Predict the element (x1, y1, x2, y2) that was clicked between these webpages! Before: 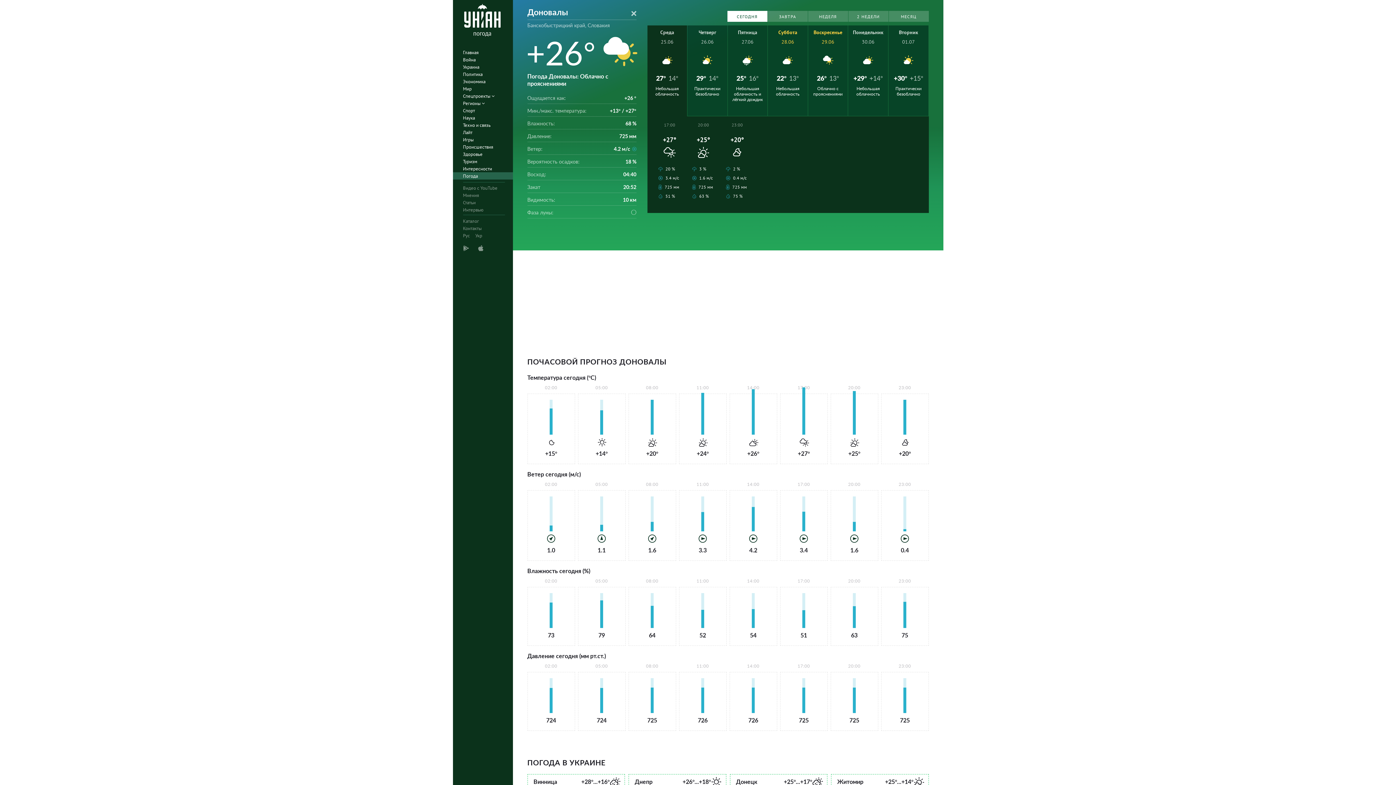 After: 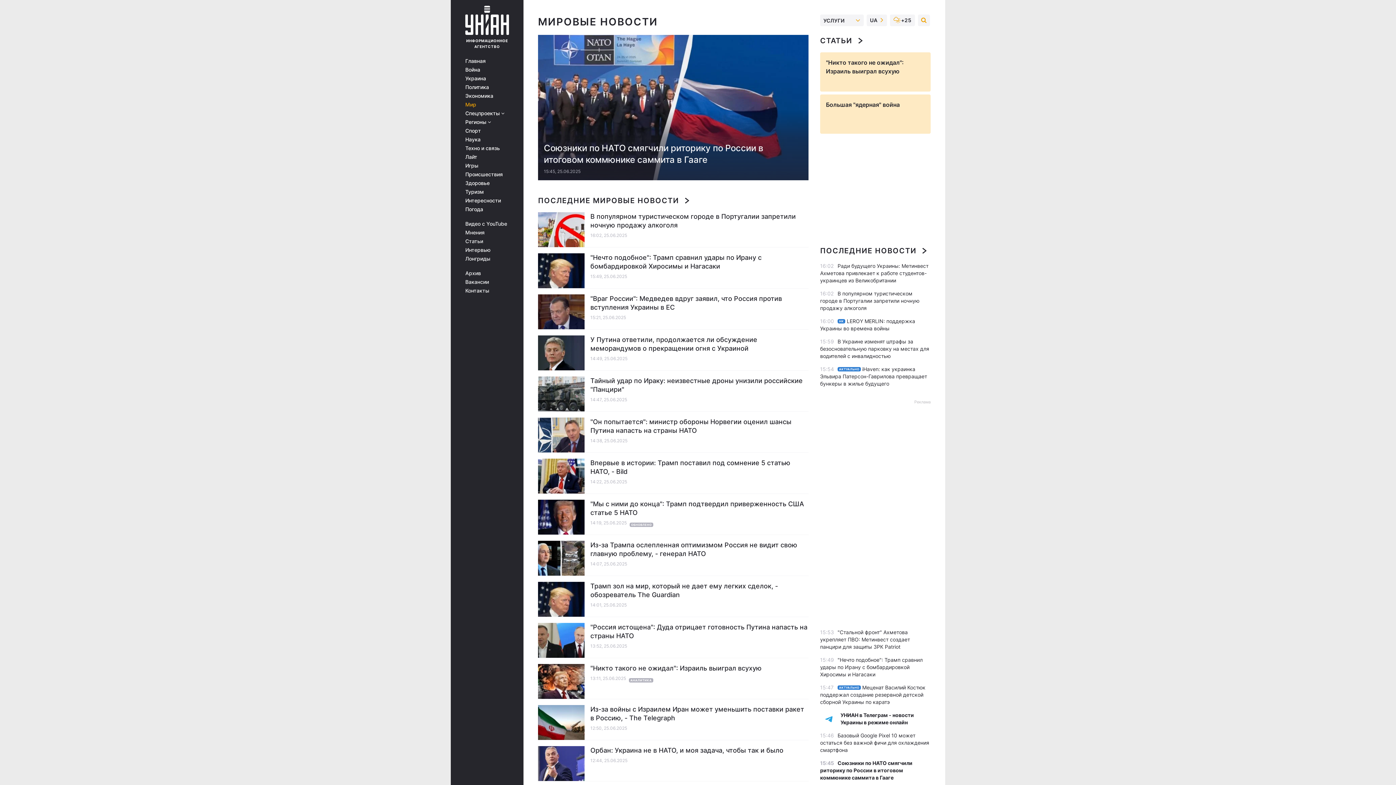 Action: label: Мир bbox: (452, 85, 517, 92)